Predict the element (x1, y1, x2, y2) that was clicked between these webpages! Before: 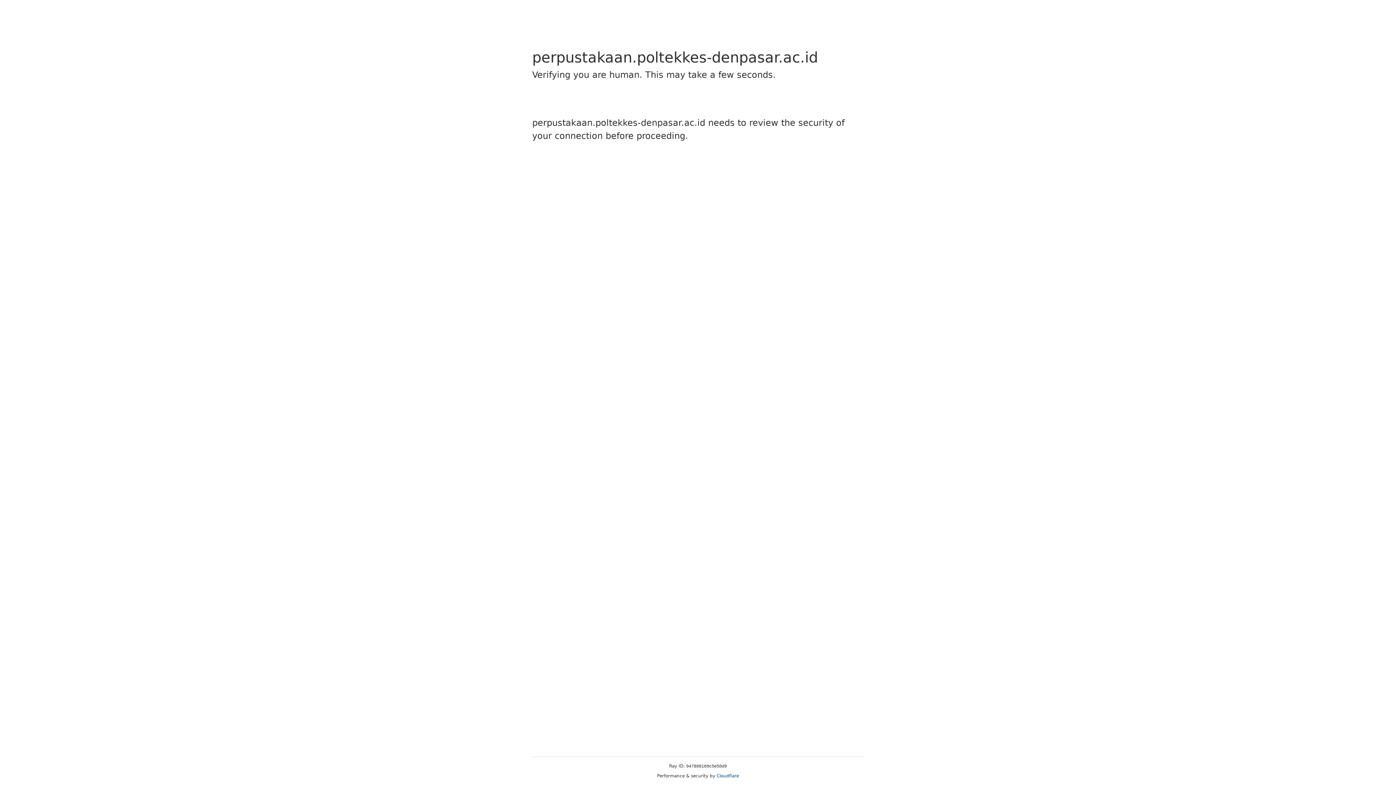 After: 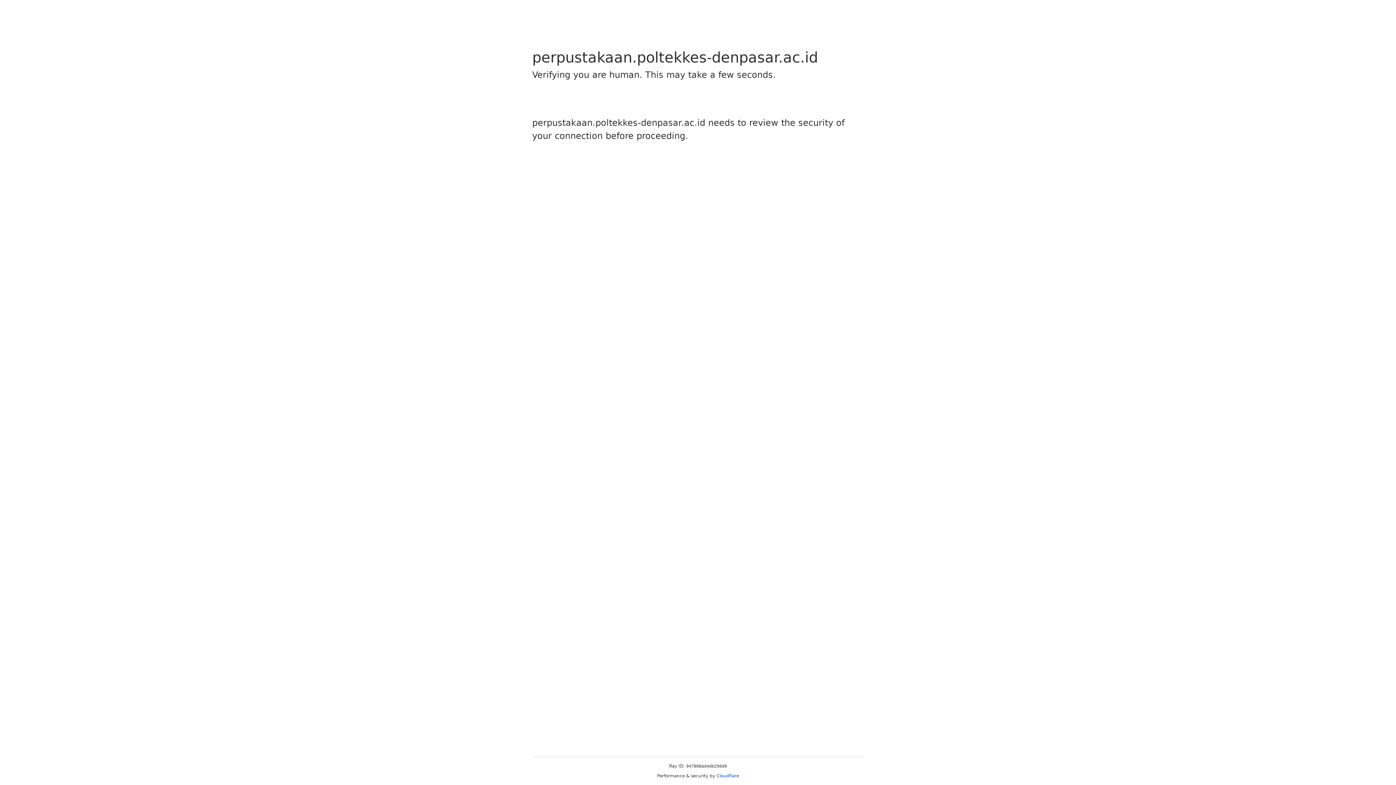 Action: bbox: (716, 773, 739, 778) label: Cloudflare